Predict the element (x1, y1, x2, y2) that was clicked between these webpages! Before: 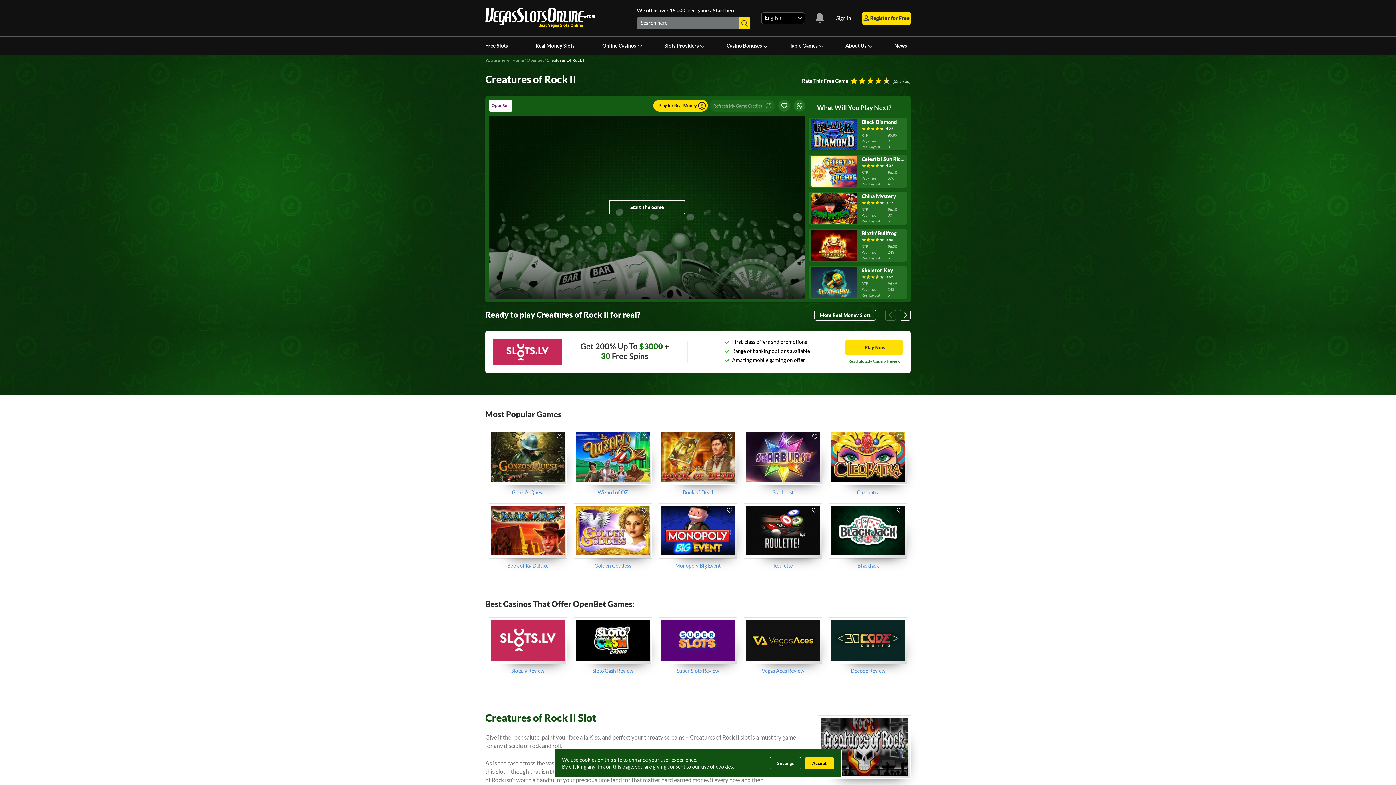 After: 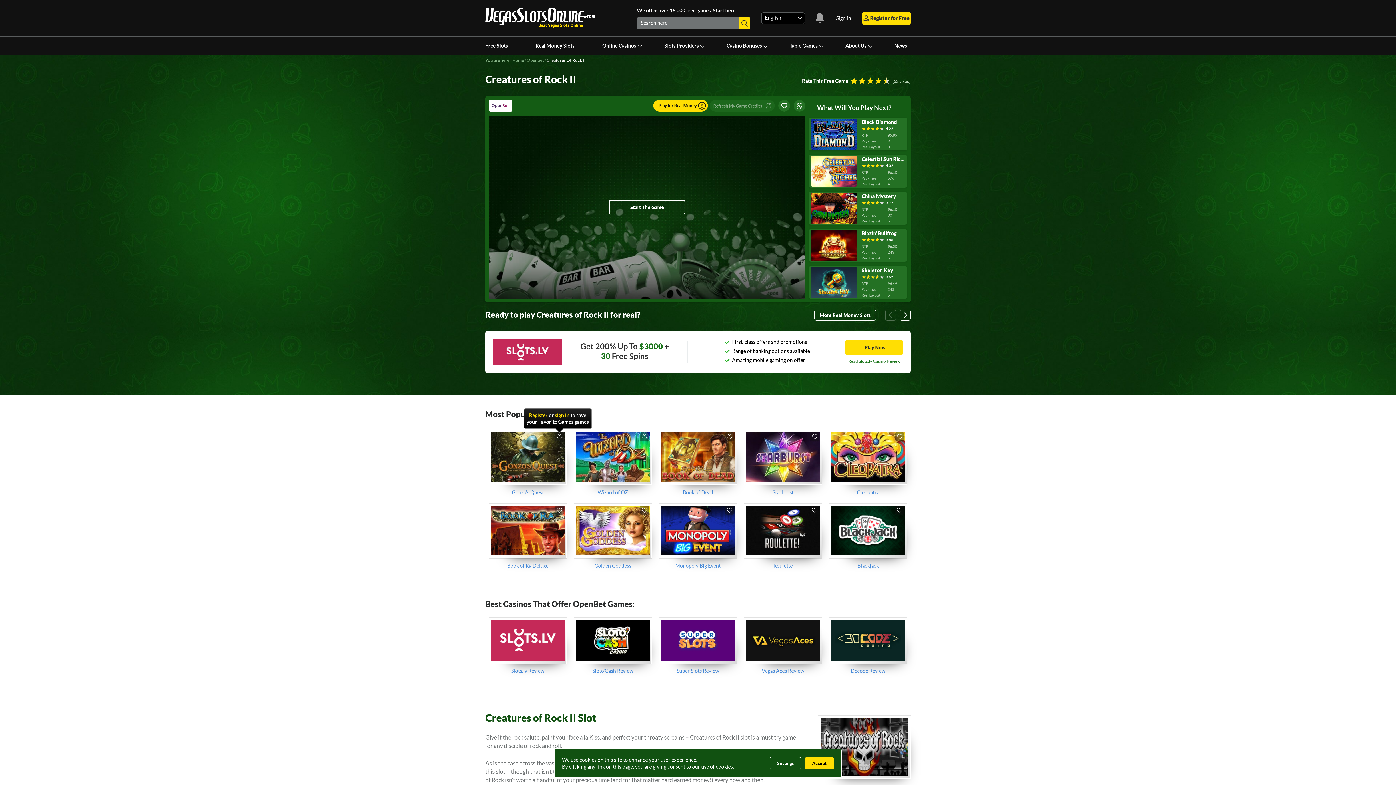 Action: bbox: (555, 432, 564, 441)